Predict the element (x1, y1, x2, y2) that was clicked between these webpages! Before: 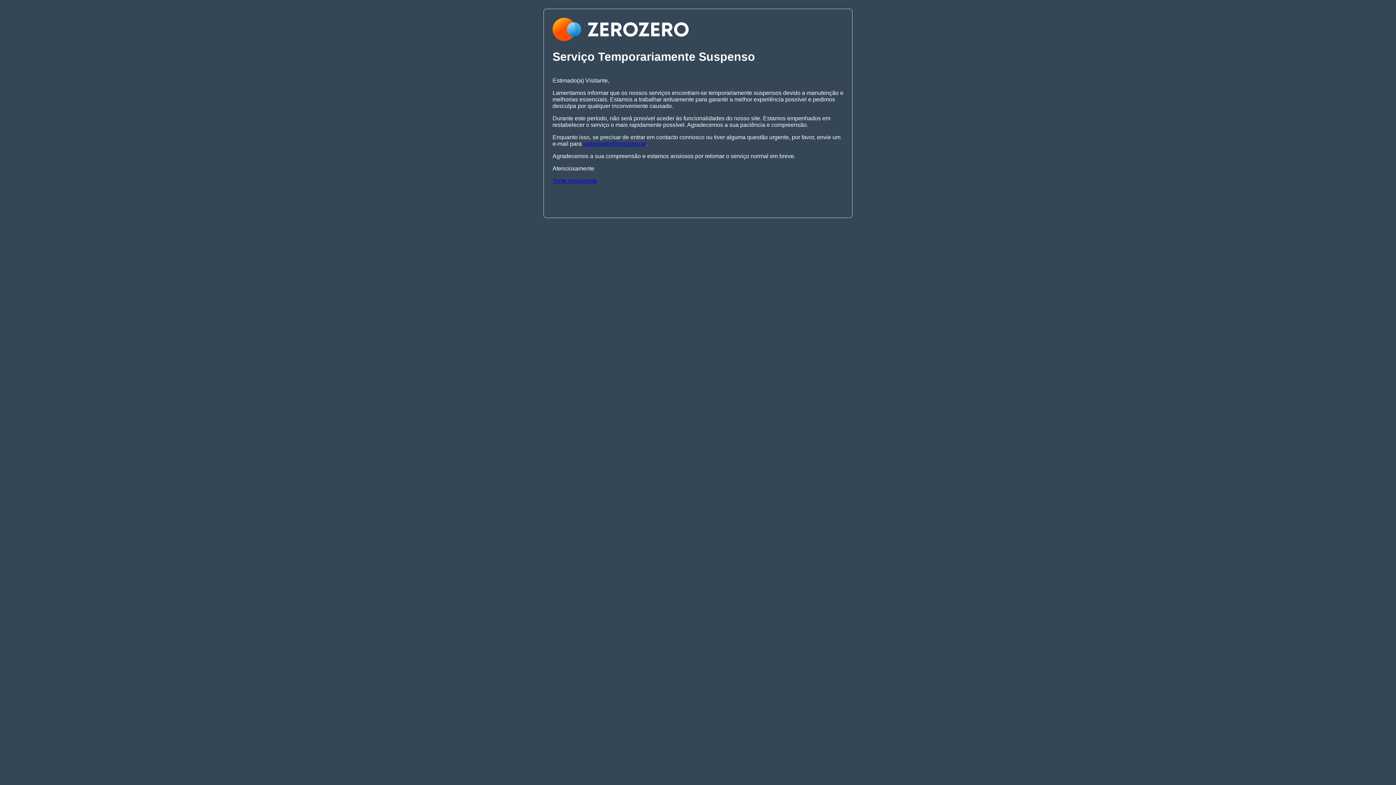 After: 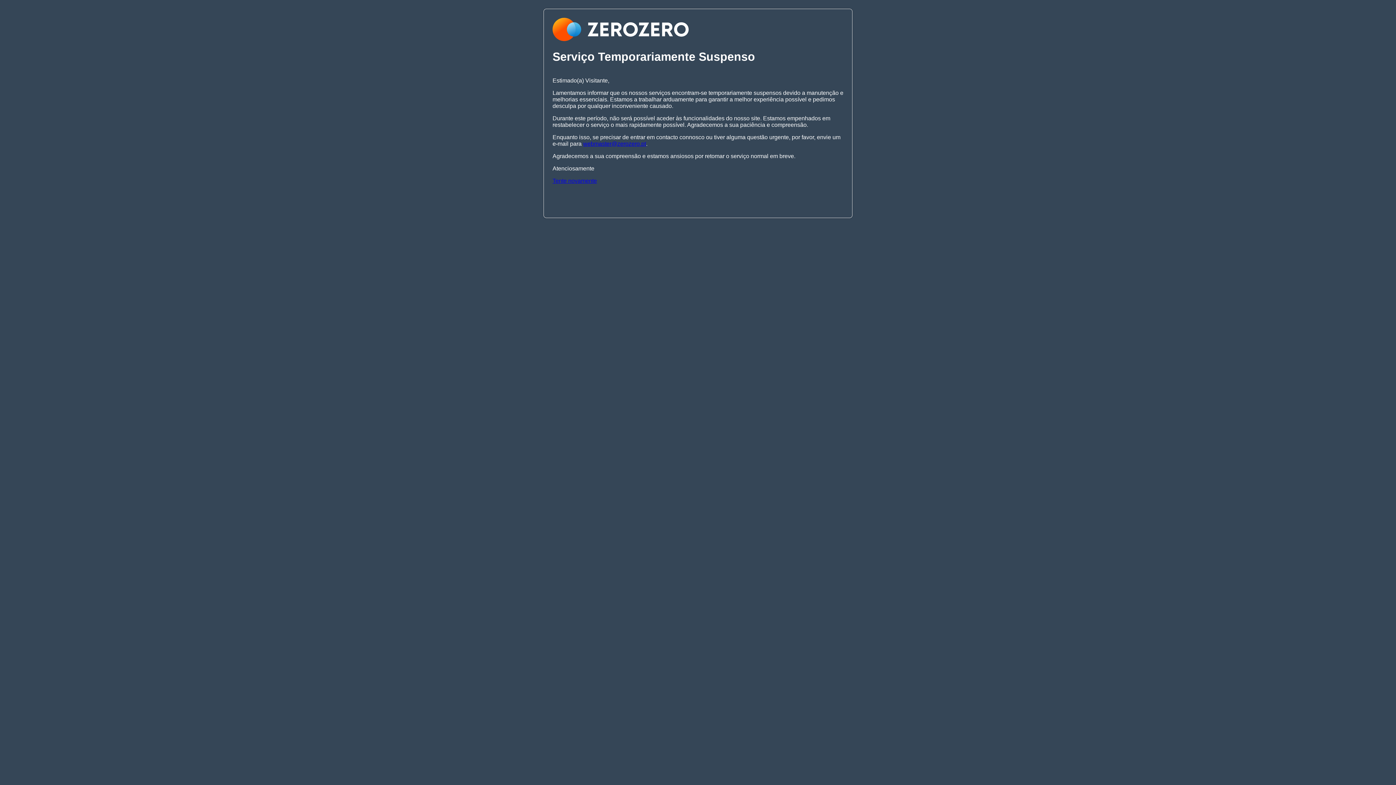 Action: bbox: (583, 140, 646, 146) label: webmaster@zerozero.pt